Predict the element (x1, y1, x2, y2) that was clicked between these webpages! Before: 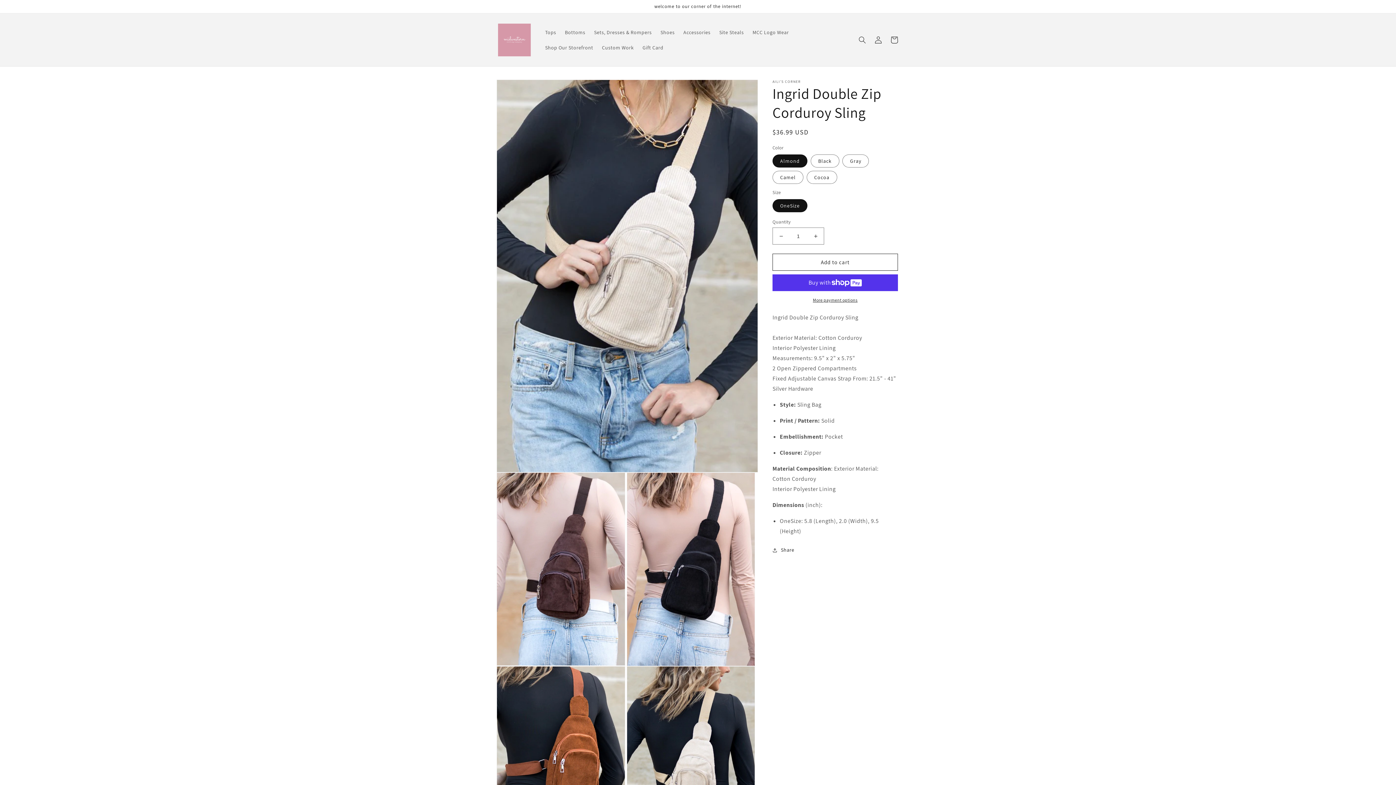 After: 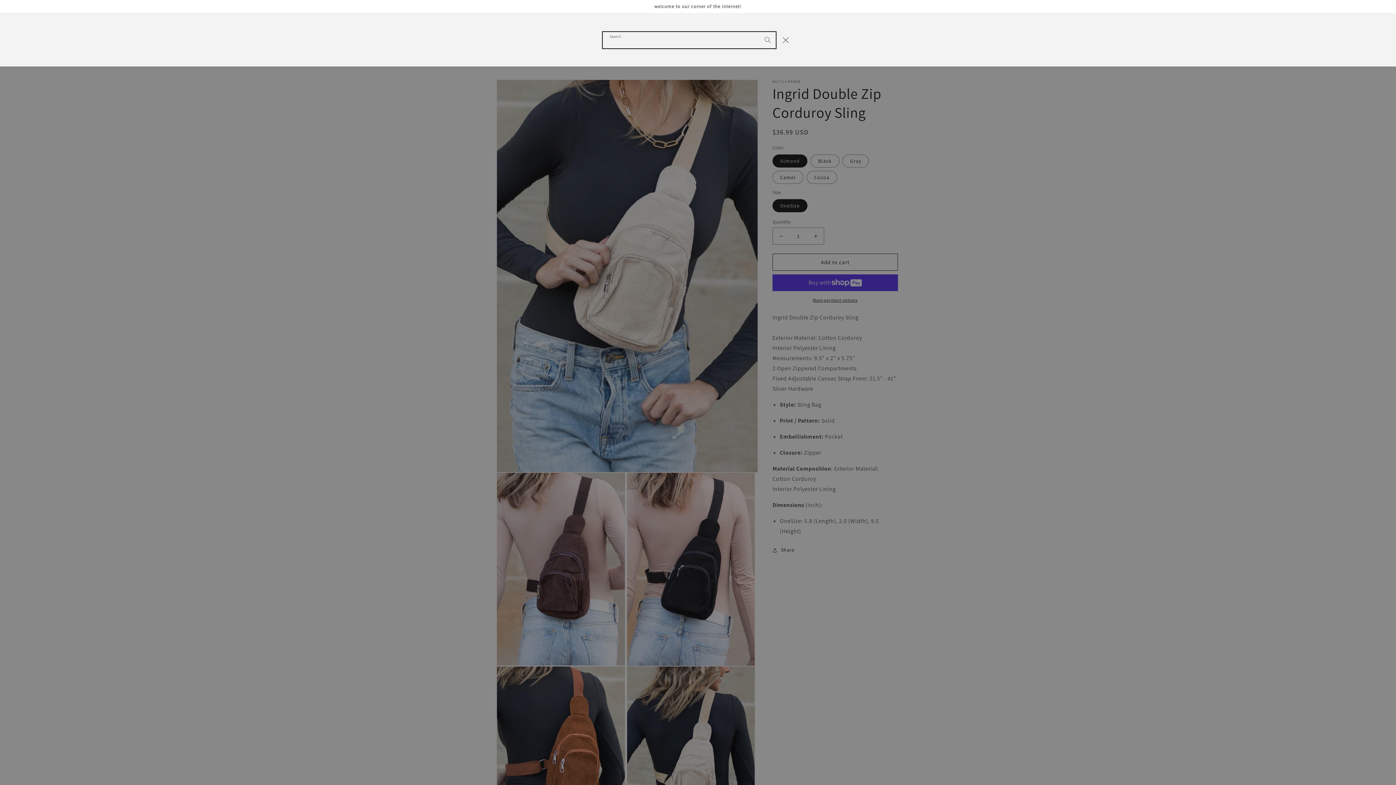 Action: bbox: (854, 31, 870, 47) label: Search